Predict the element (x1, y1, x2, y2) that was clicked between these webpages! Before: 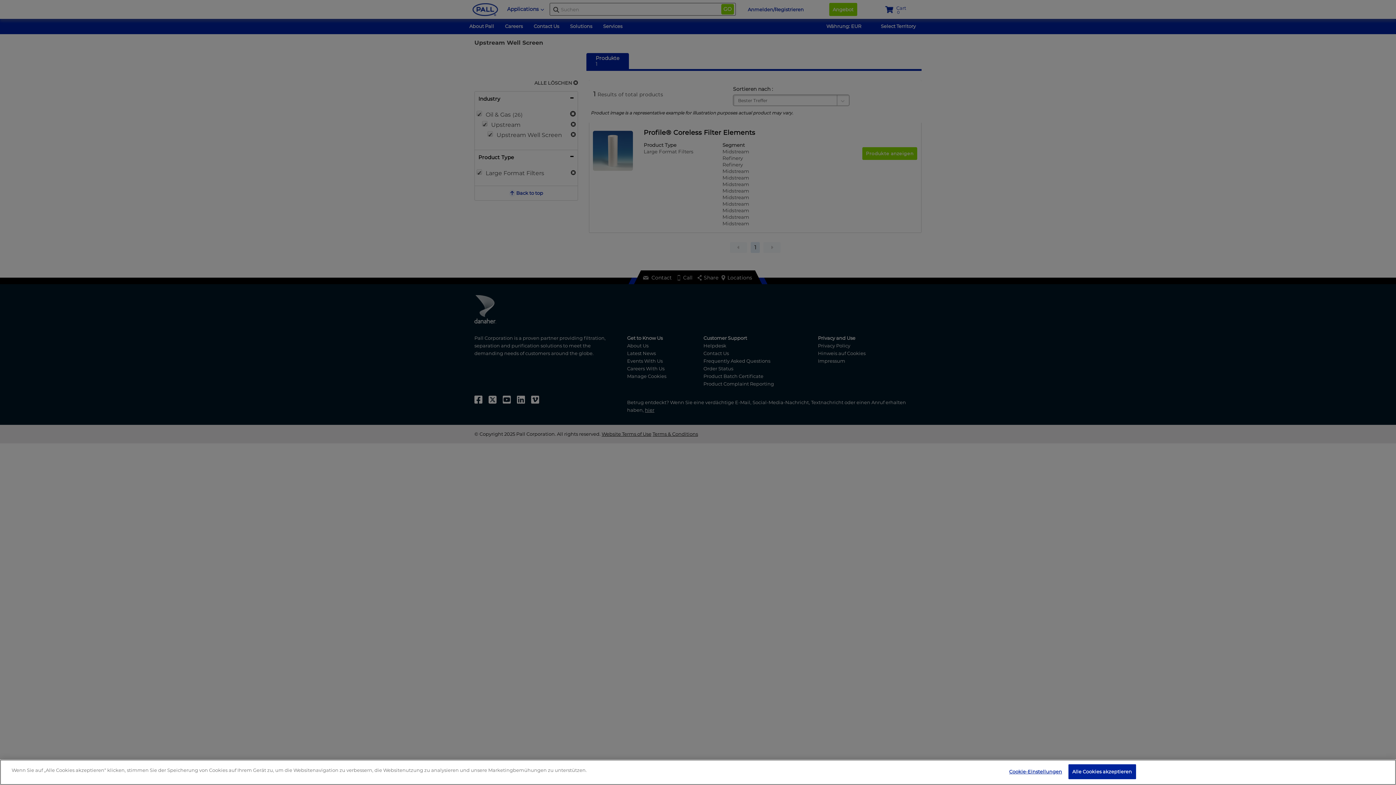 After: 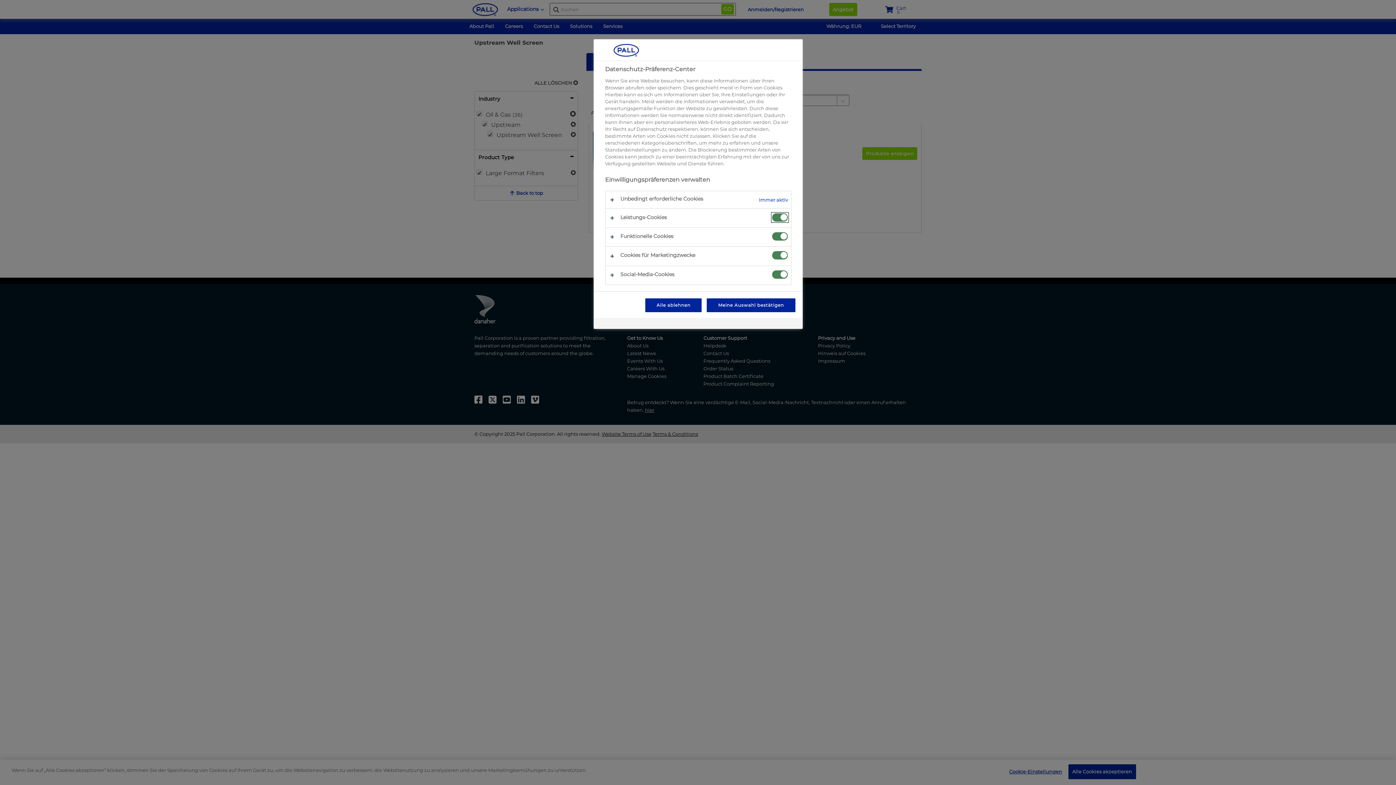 Action: label: Cookie-Einstellungen bbox: (1009, 765, 1062, 779)